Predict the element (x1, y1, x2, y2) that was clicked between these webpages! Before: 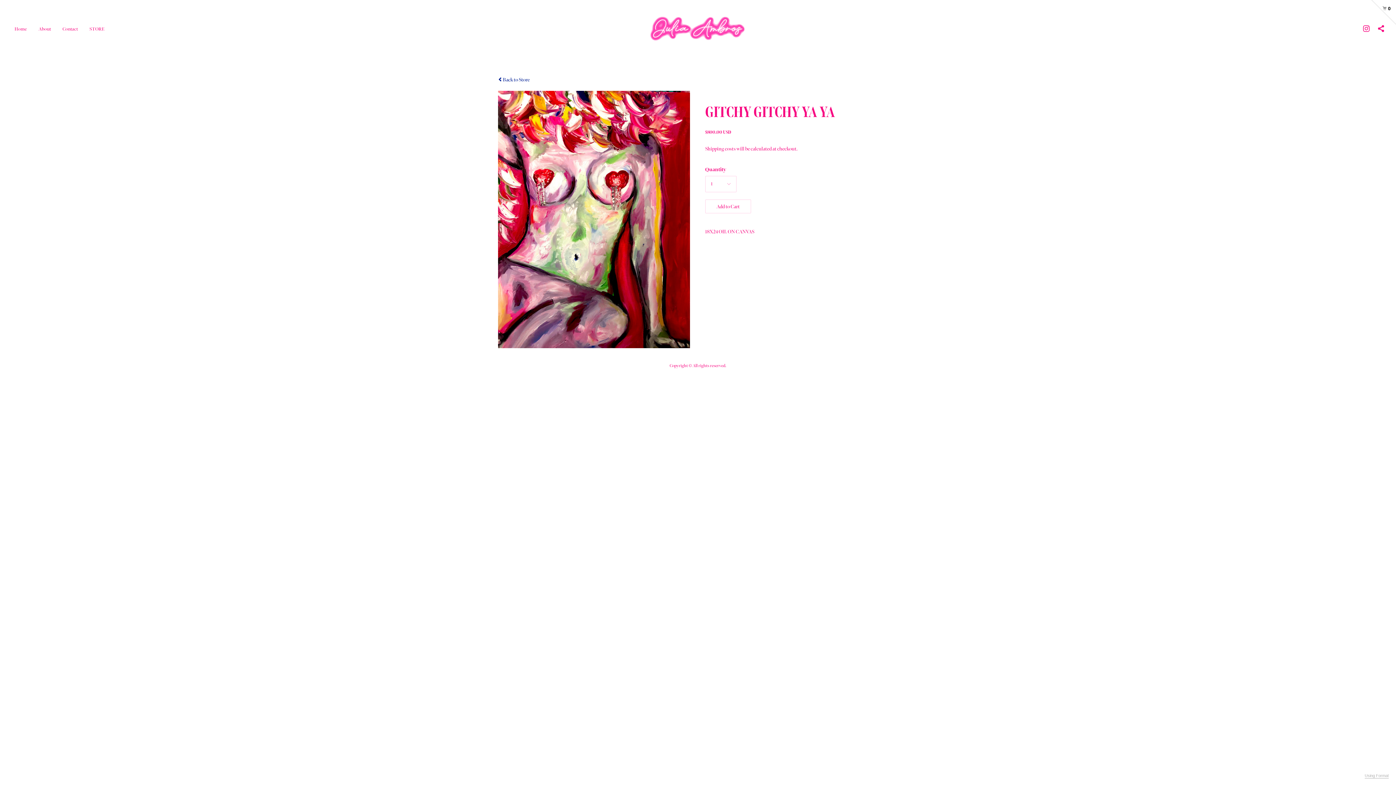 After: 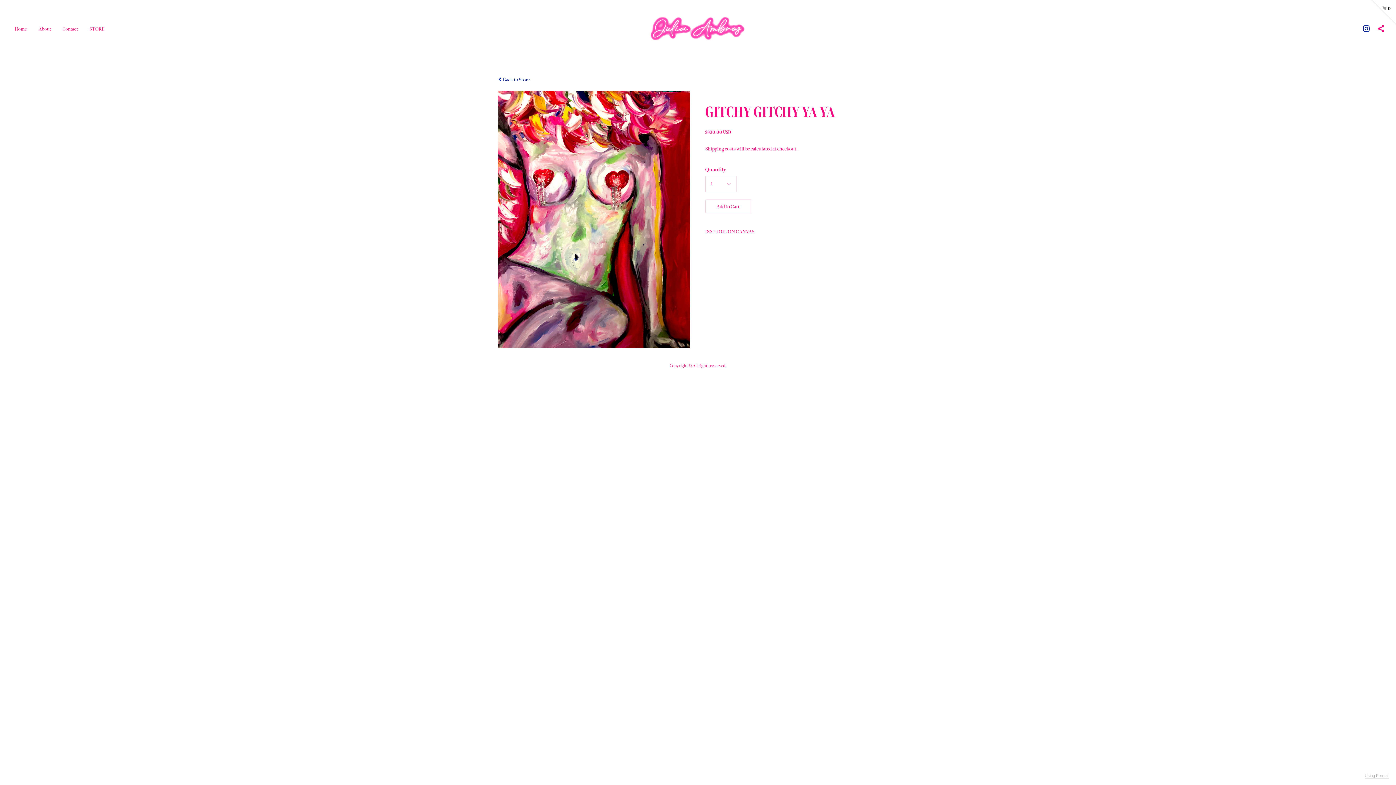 Action: bbox: (1362, 23, 1370, 34)